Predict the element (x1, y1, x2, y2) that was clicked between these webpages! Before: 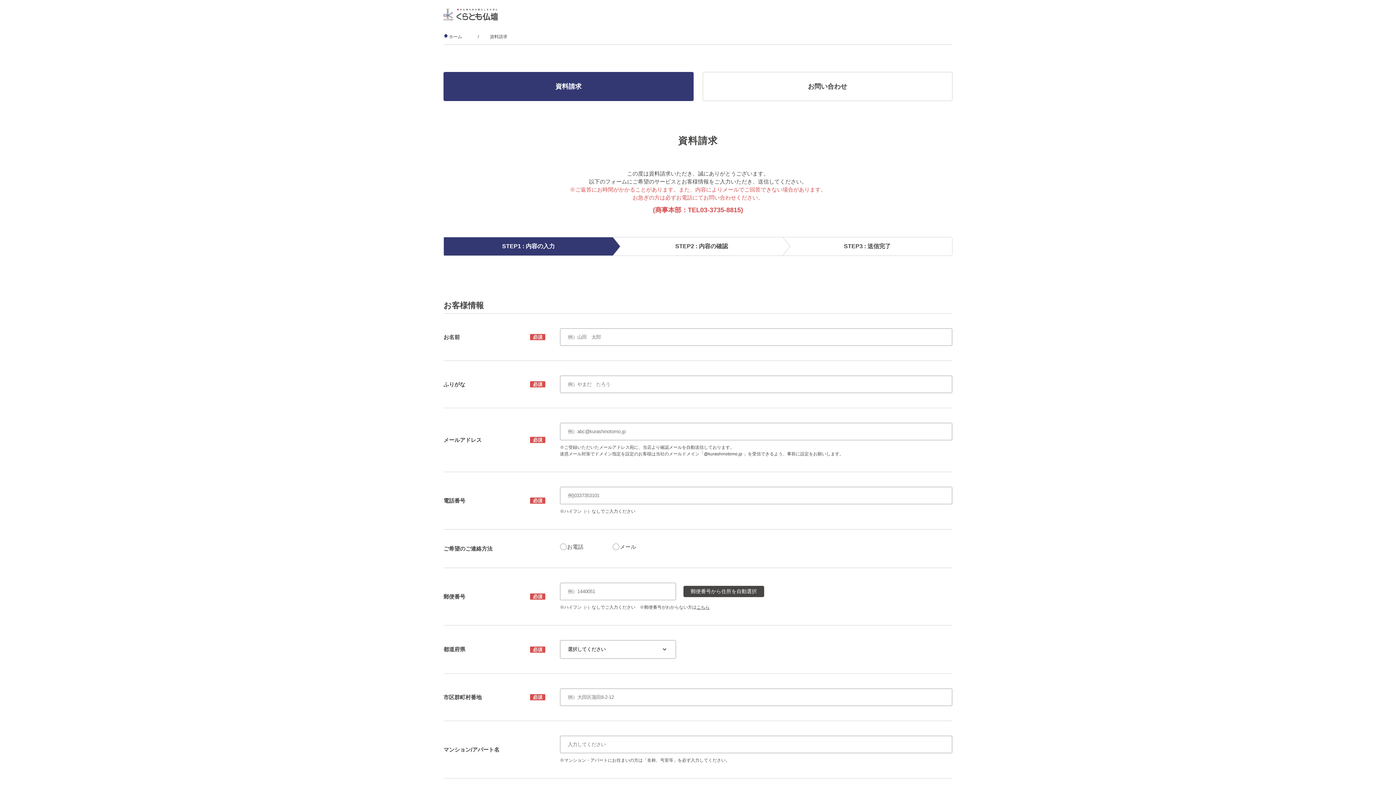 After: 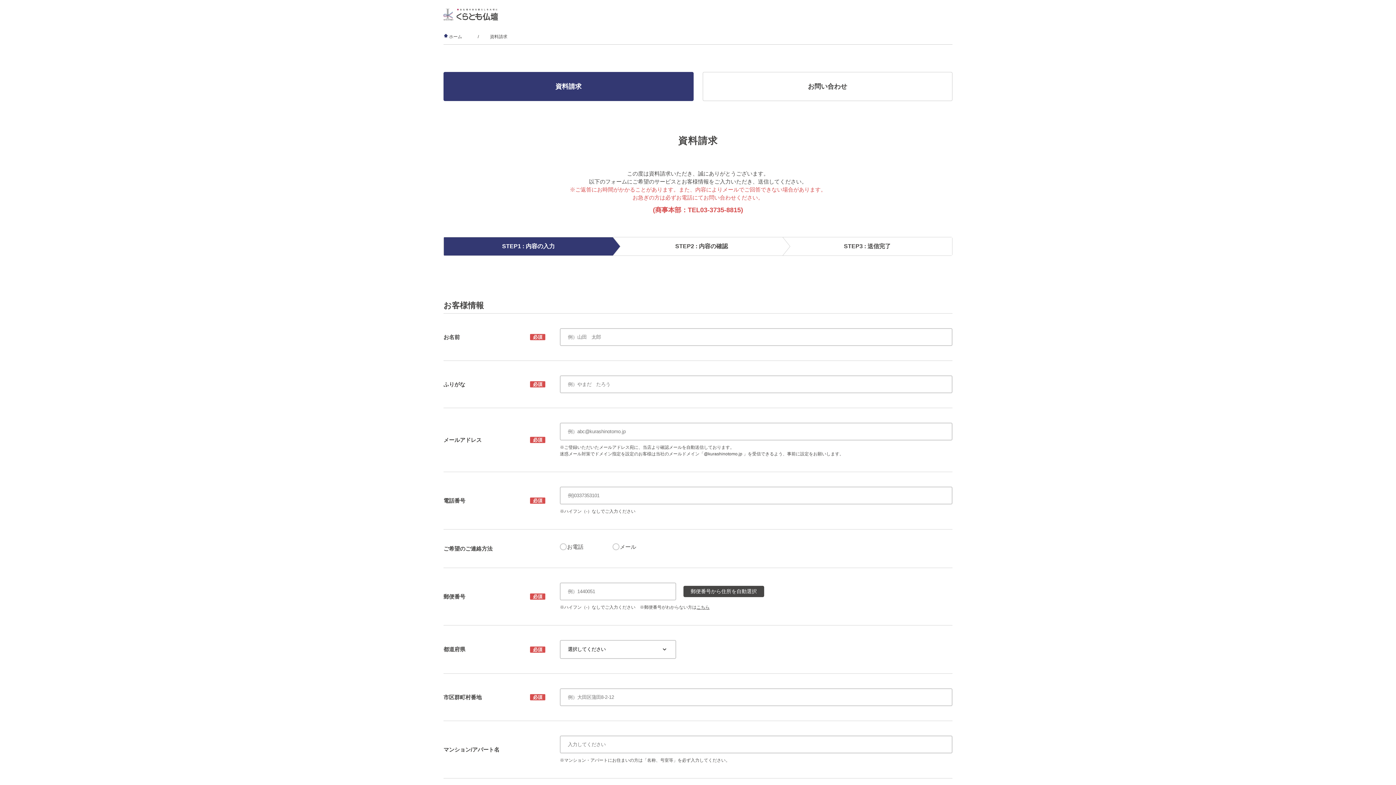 Action: label: 資料請求 bbox: (443, 72, 693, 101)